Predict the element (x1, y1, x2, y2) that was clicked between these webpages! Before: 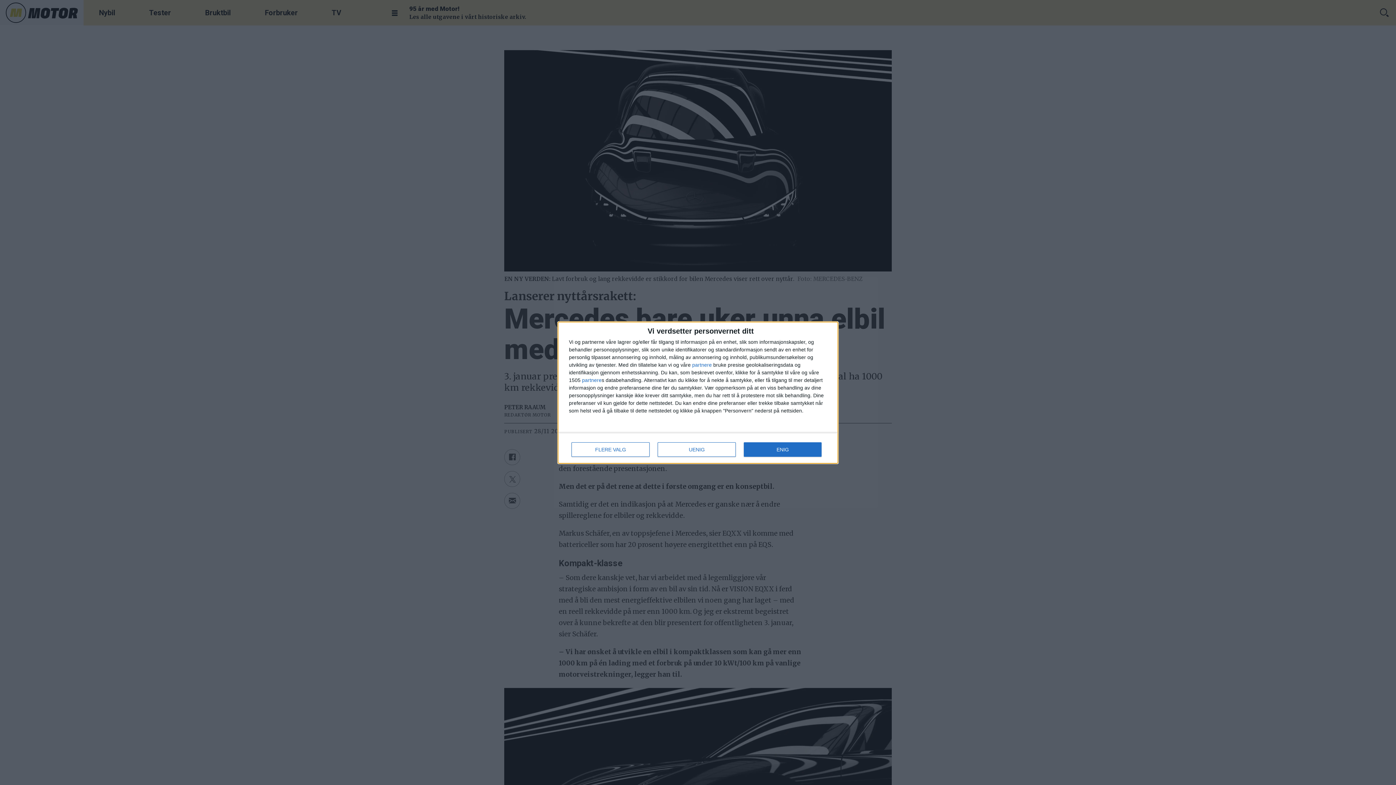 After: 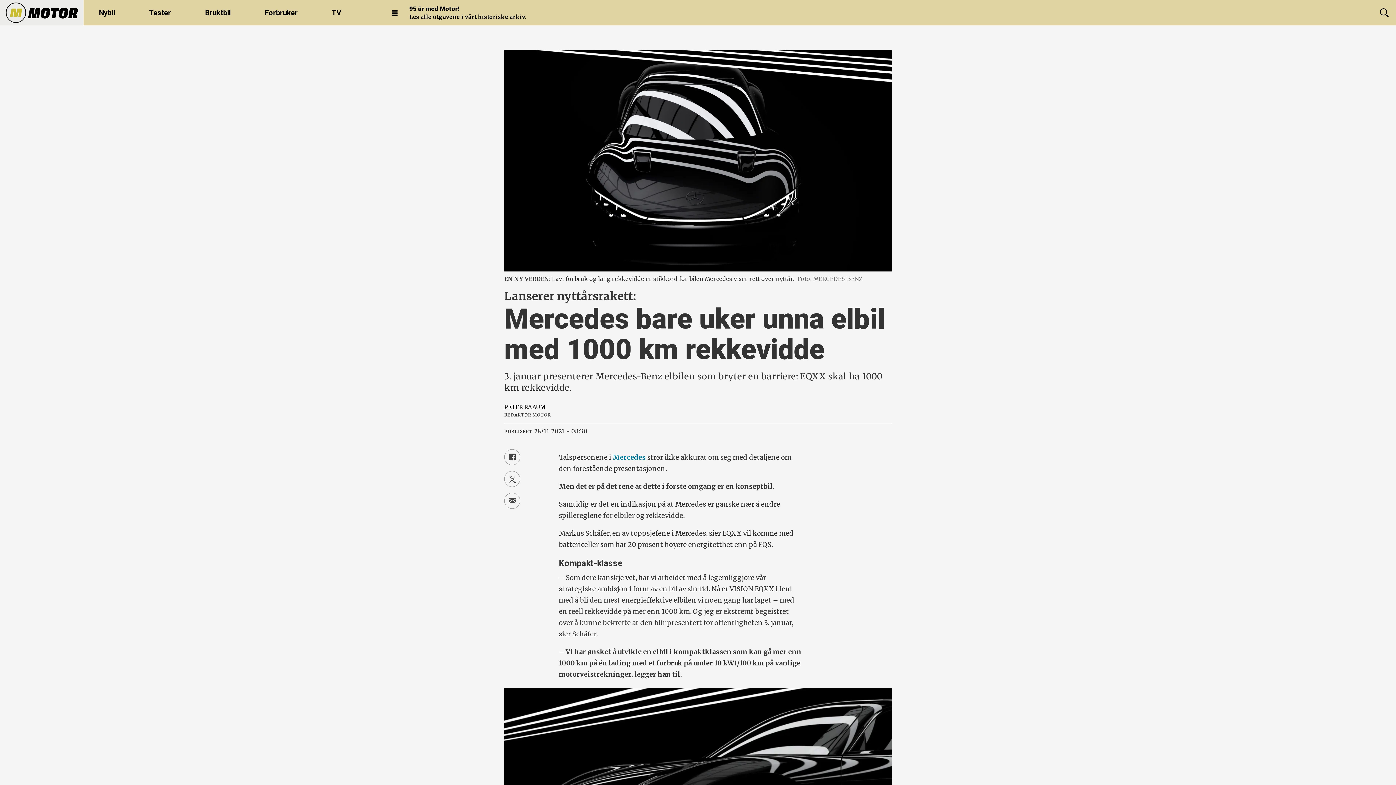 Action: label: ENIG bbox: (744, 442, 821, 456)